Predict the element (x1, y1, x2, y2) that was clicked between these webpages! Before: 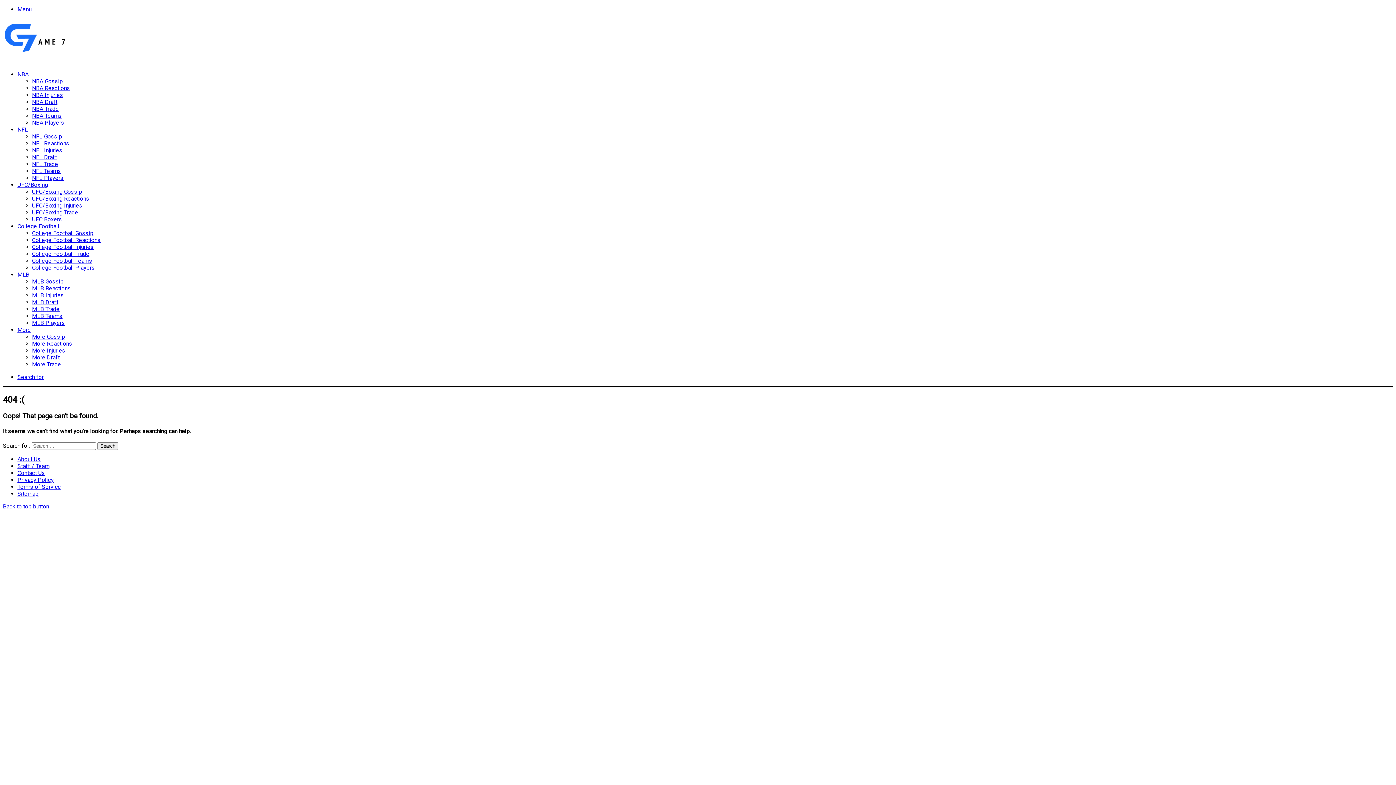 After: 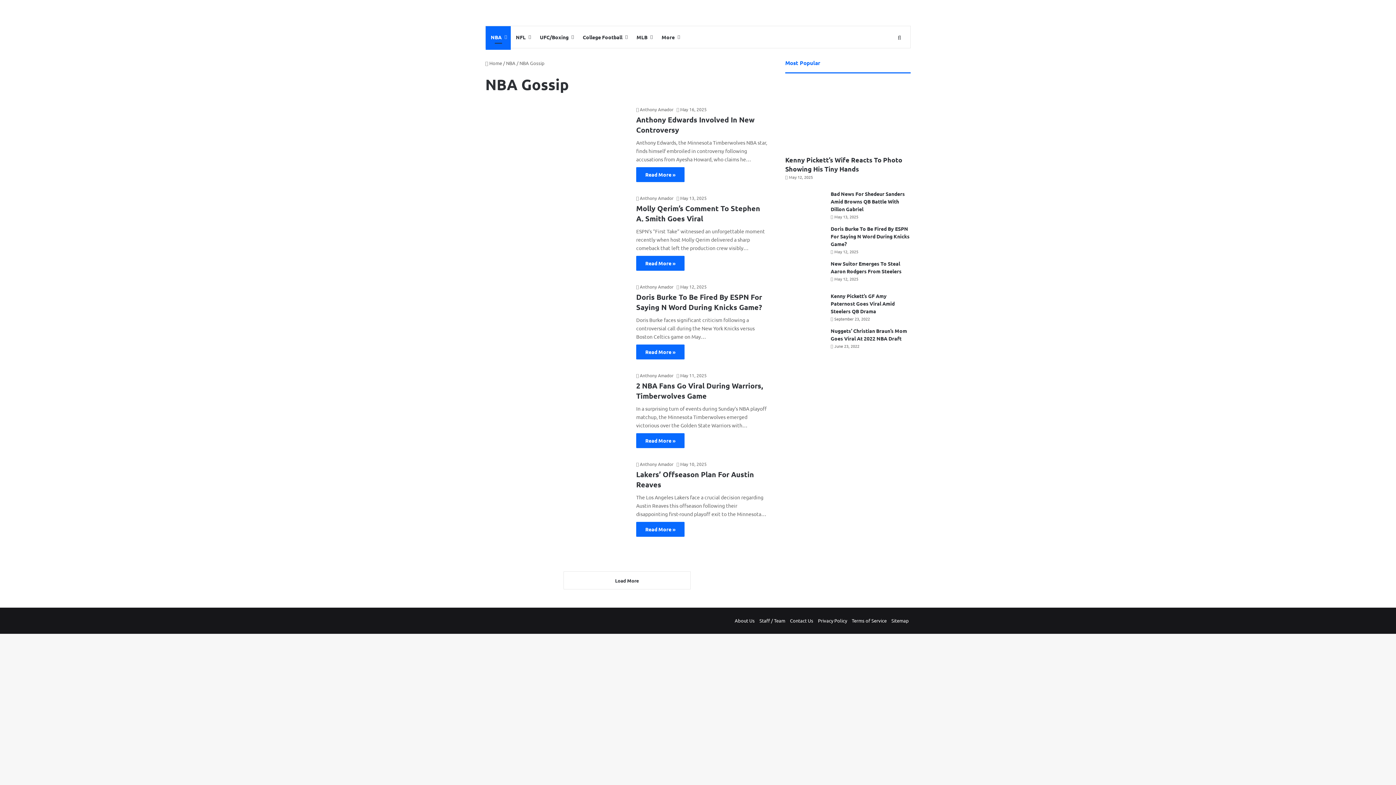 Action: label: NBA Gossip bbox: (32, 77, 62, 84)